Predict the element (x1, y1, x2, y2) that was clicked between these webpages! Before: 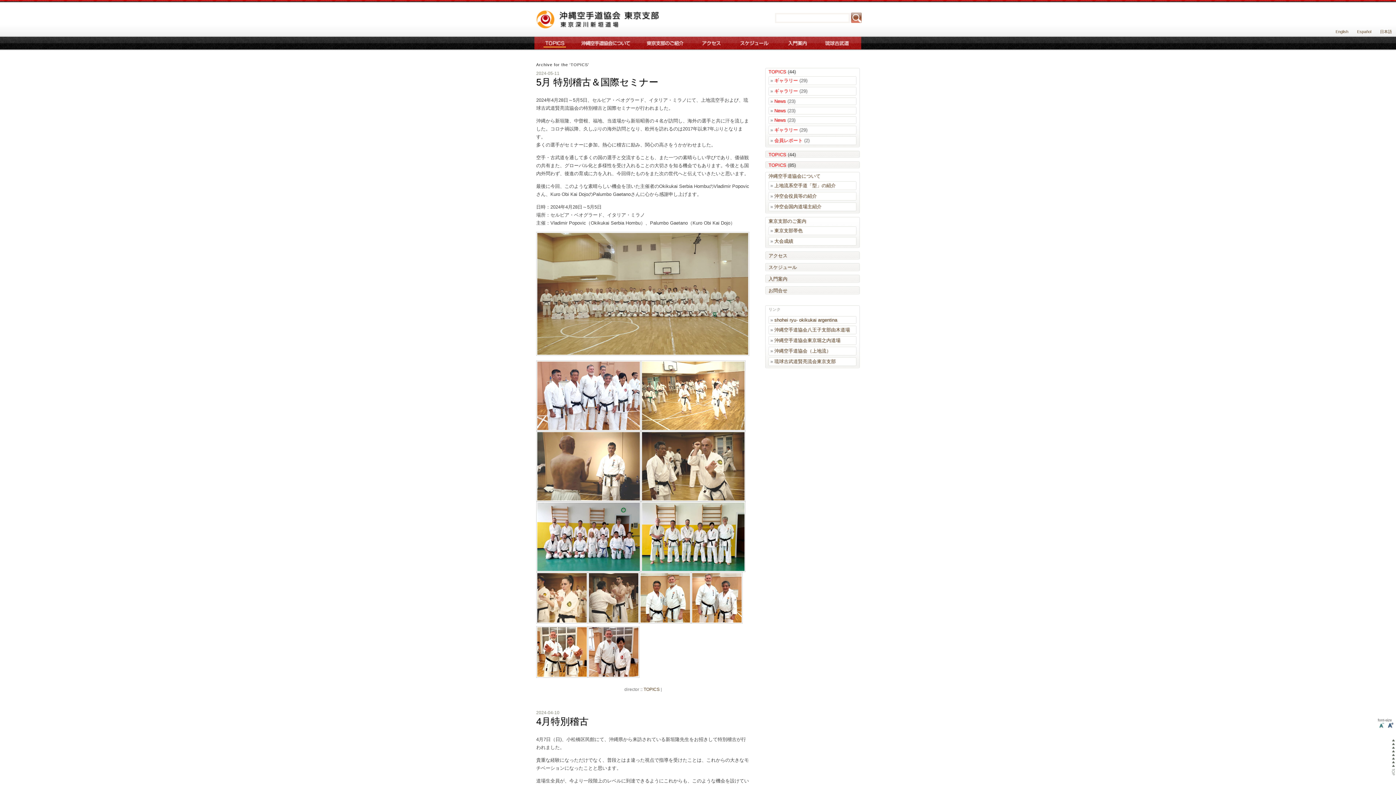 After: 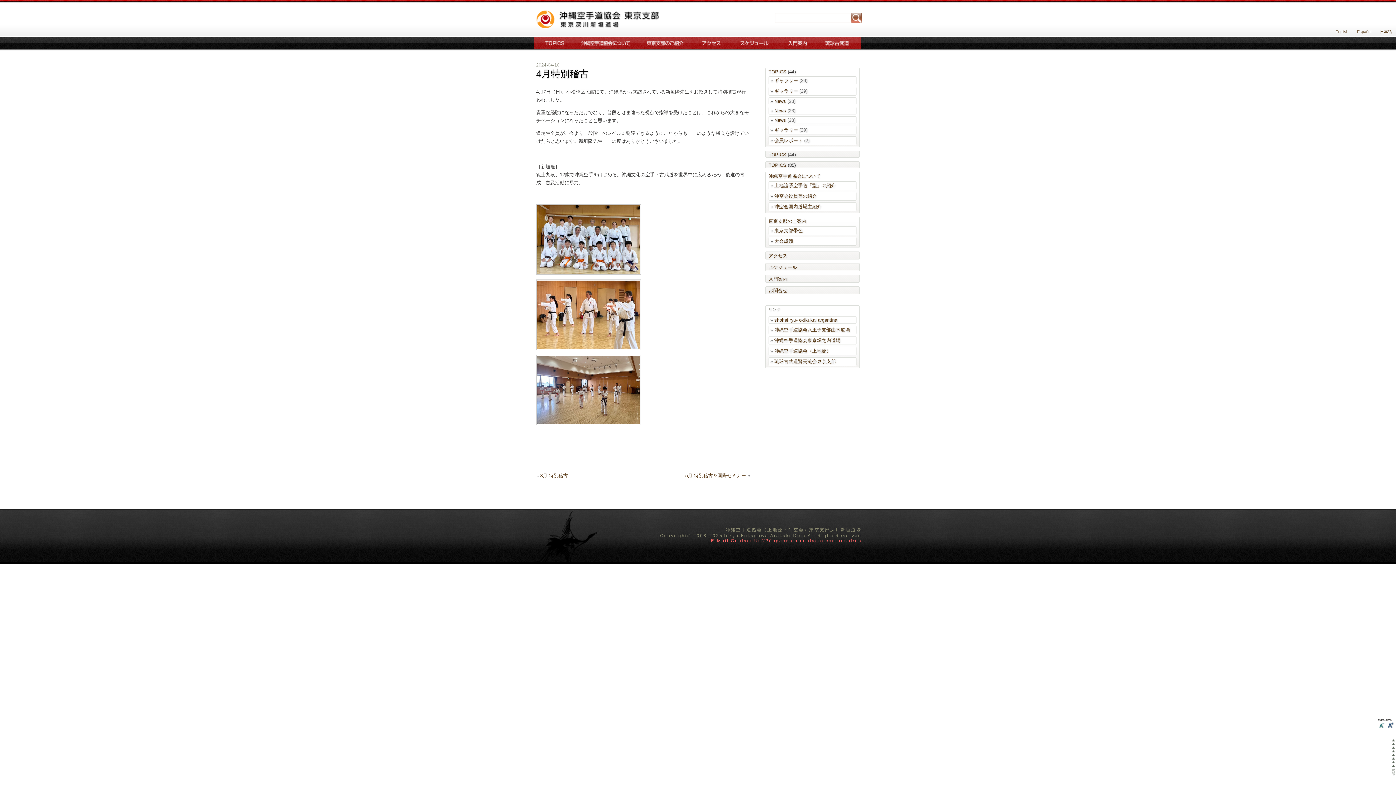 Action: label: 4月特別稽古 bbox: (536, 716, 588, 727)